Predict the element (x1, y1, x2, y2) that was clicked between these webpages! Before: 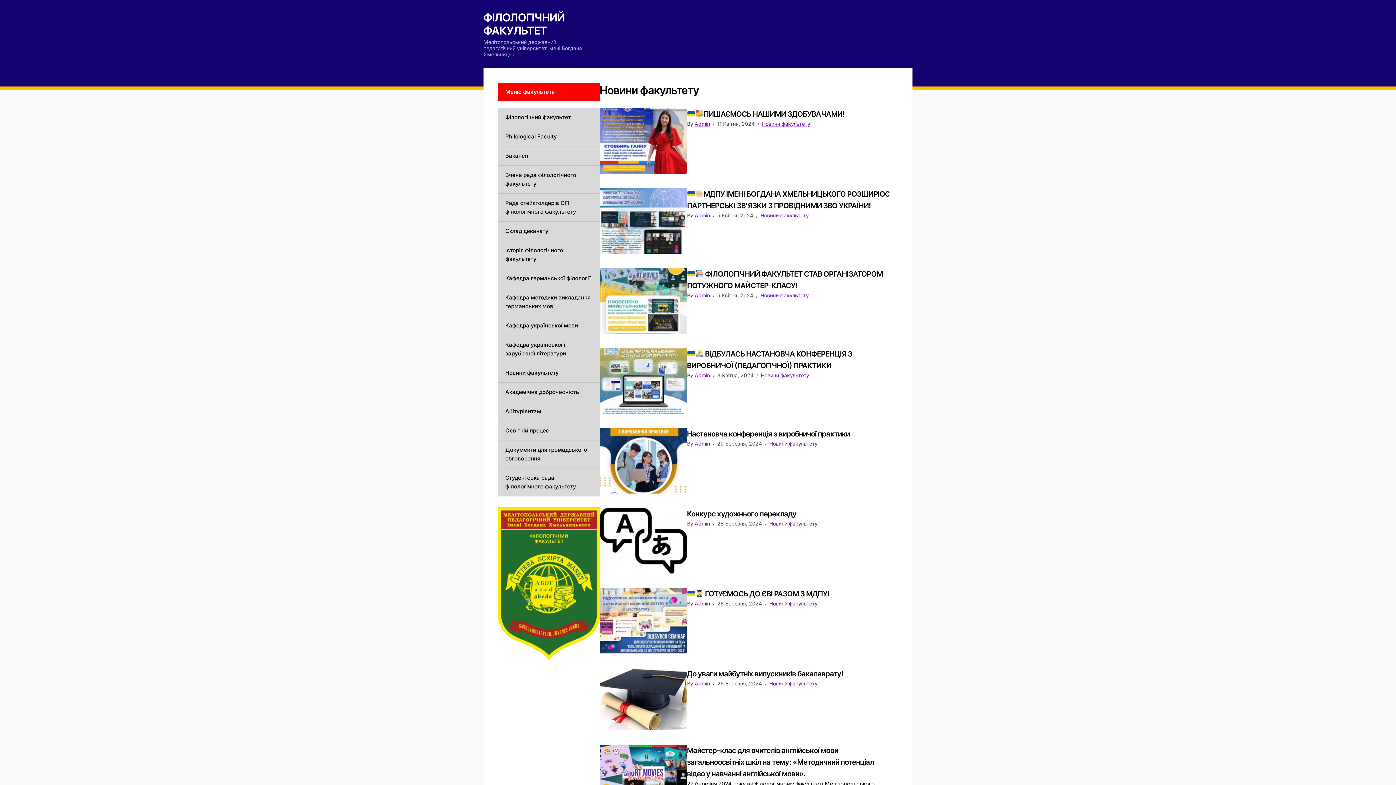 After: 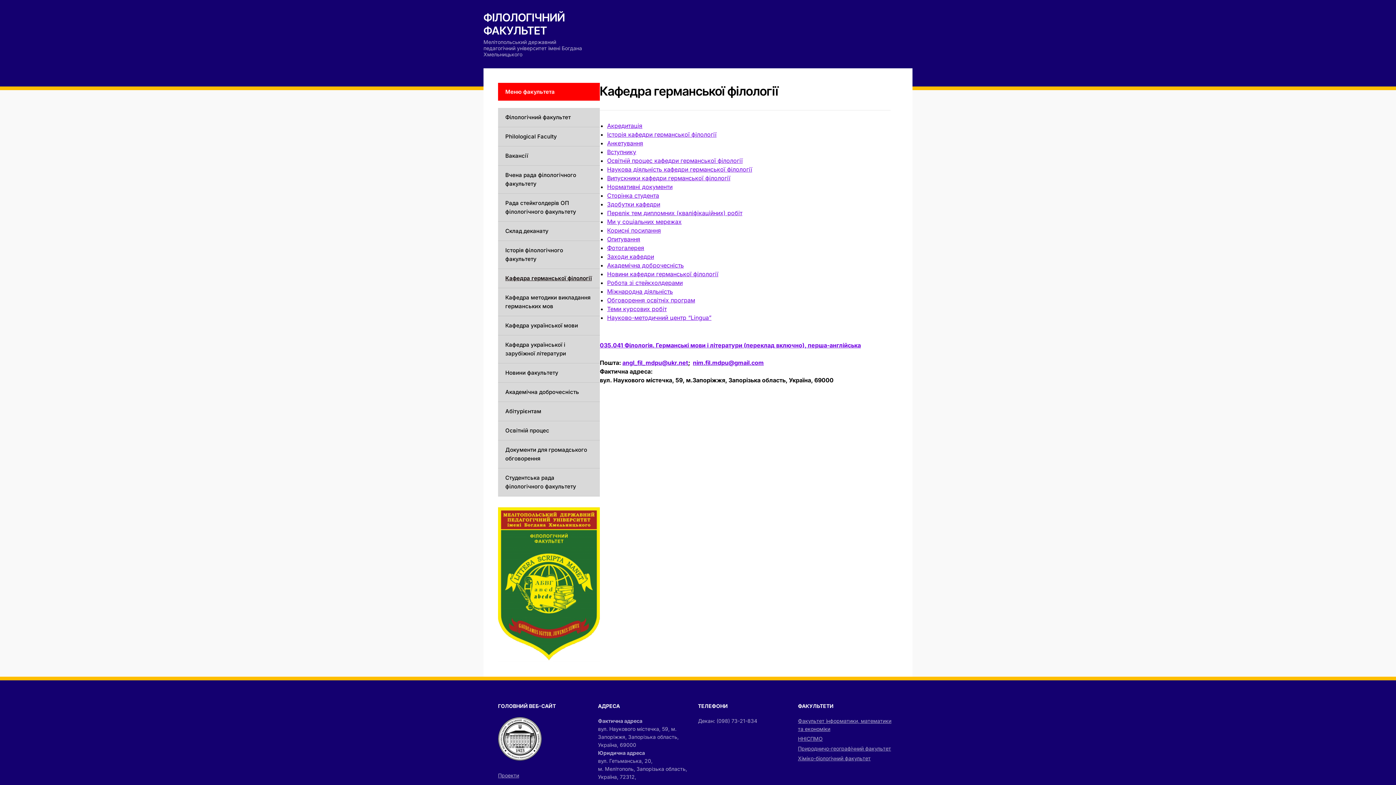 Action: label: Кафедрa германської філології bbox: (498, 269, 600, 288)